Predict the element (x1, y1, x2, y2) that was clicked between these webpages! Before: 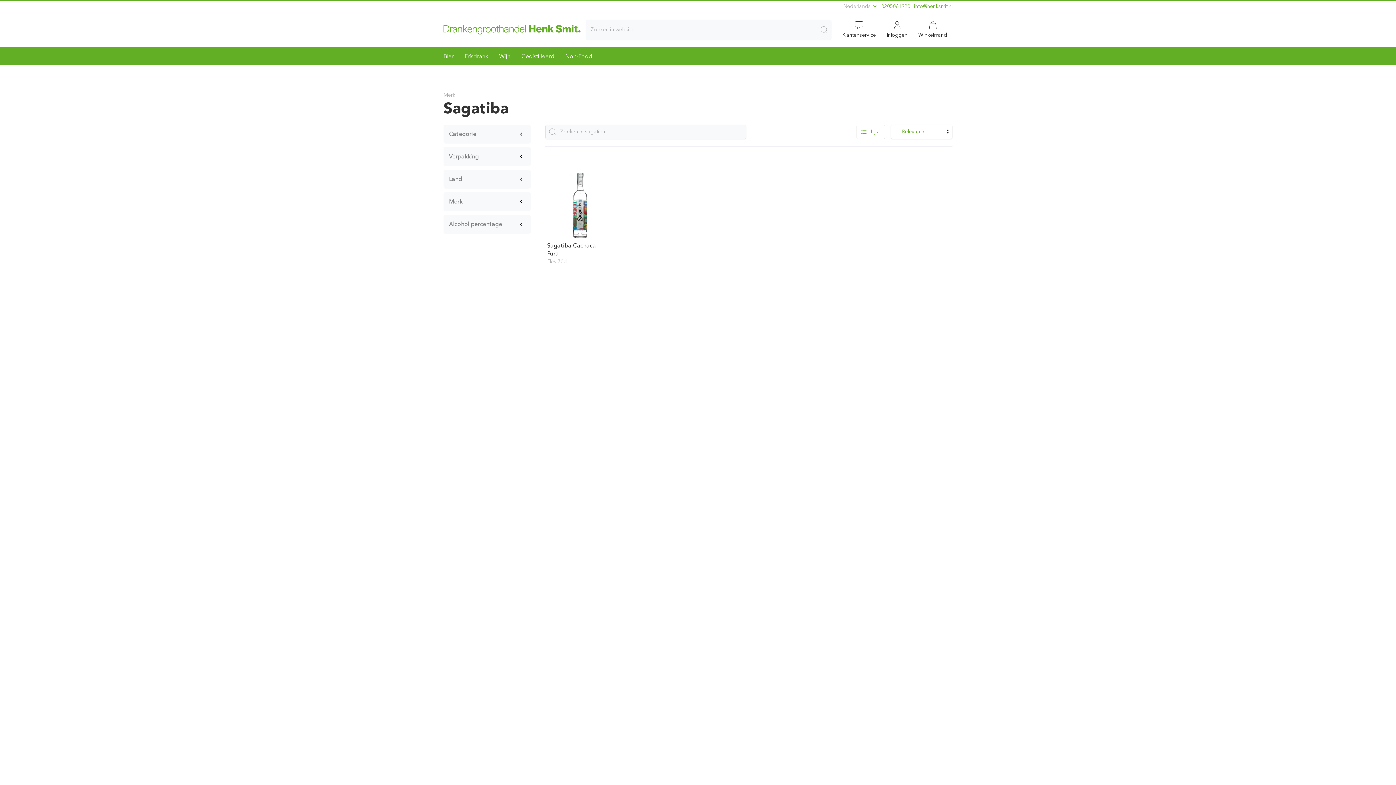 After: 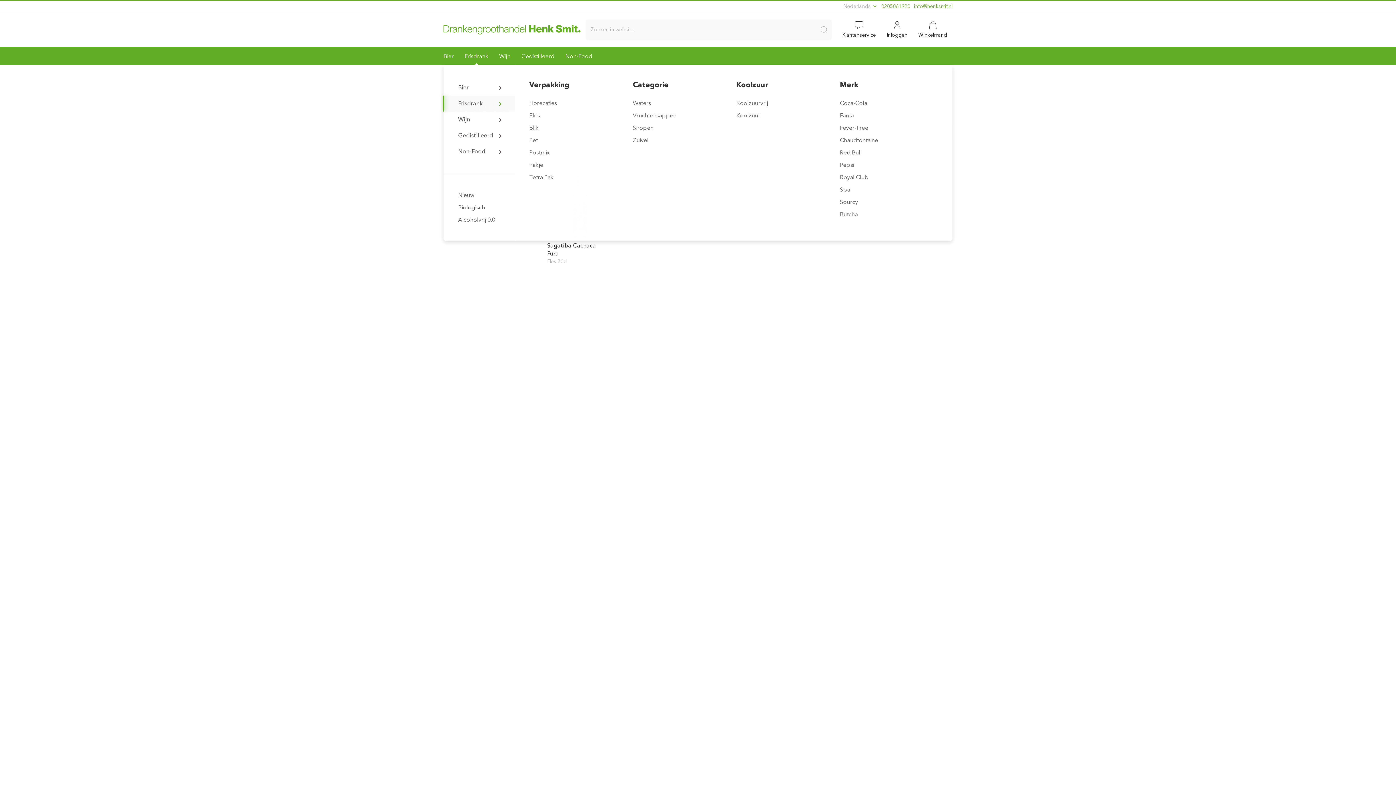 Action: bbox: (459, 46, 493, 65) label: Frisdrank